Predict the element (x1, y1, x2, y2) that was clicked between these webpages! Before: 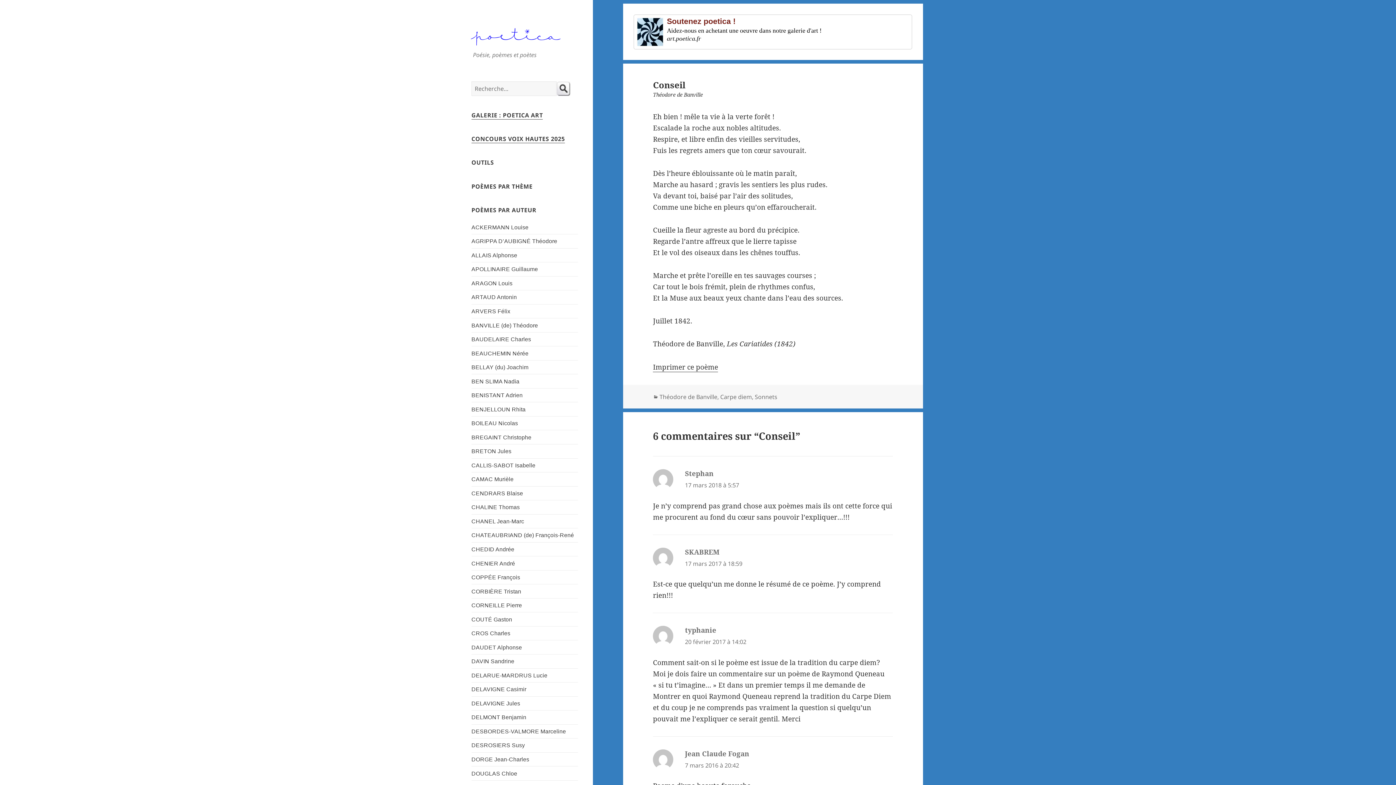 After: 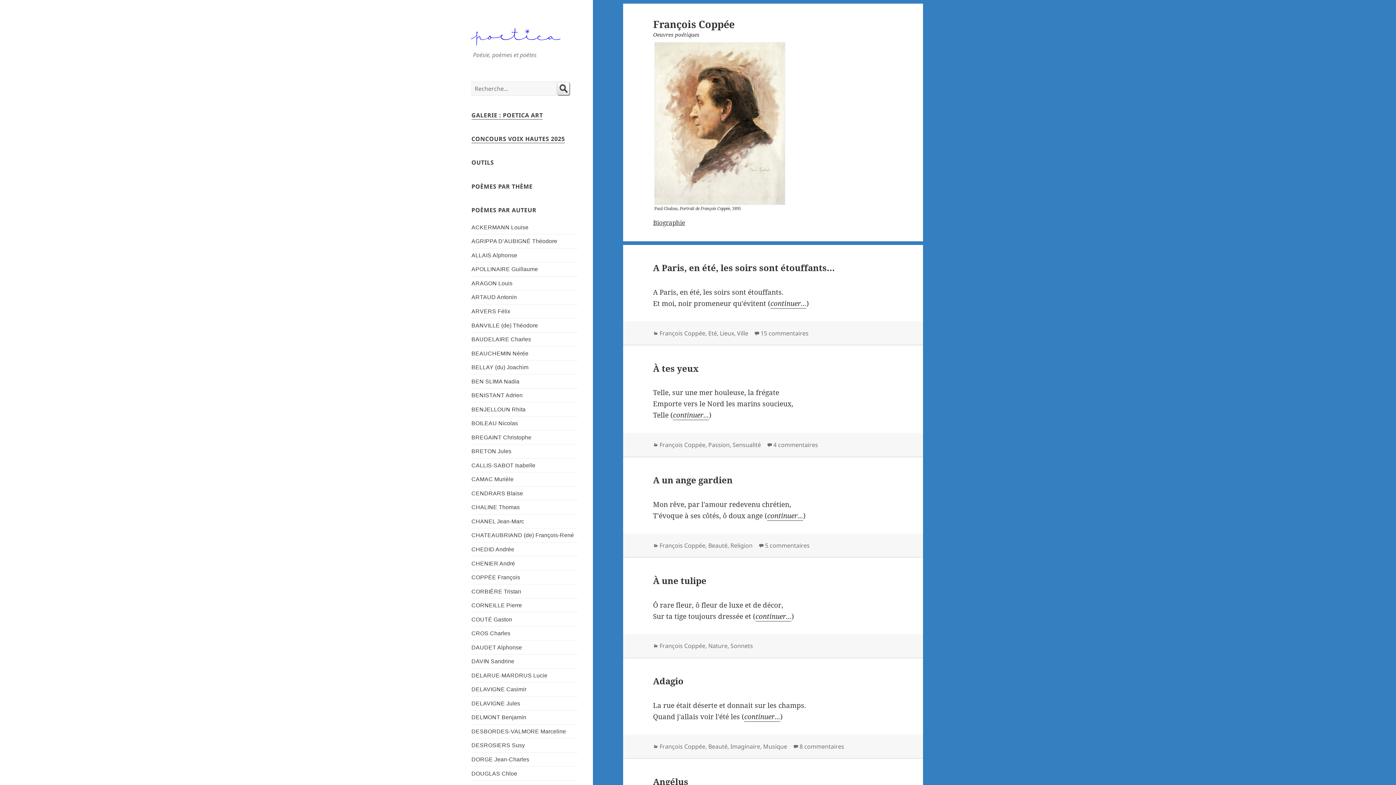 Action: label: COPPÉE François bbox: (471, 573, 578, 581)